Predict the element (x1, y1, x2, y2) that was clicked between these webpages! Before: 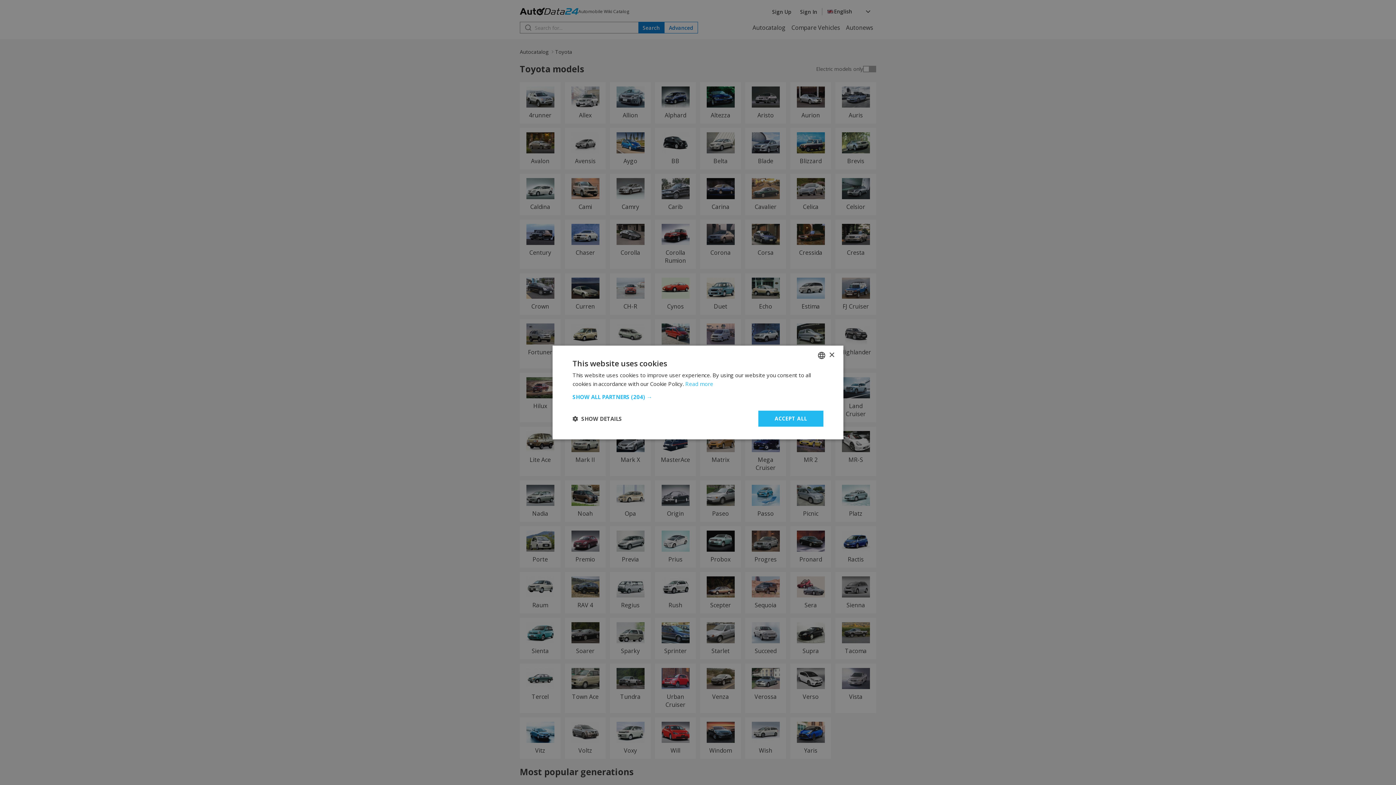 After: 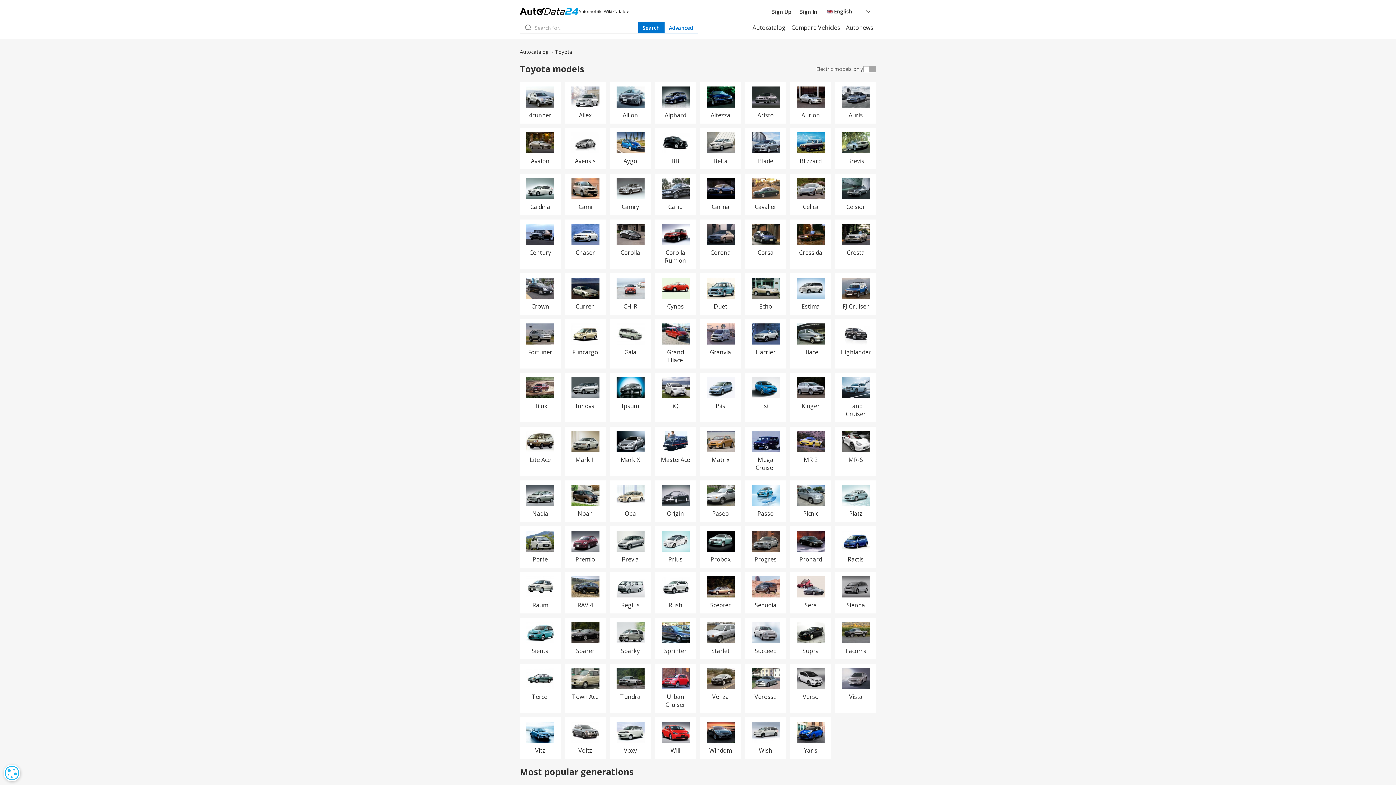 Action: bbox: (758, 410, 823, 426) label: ACCEPT ALL